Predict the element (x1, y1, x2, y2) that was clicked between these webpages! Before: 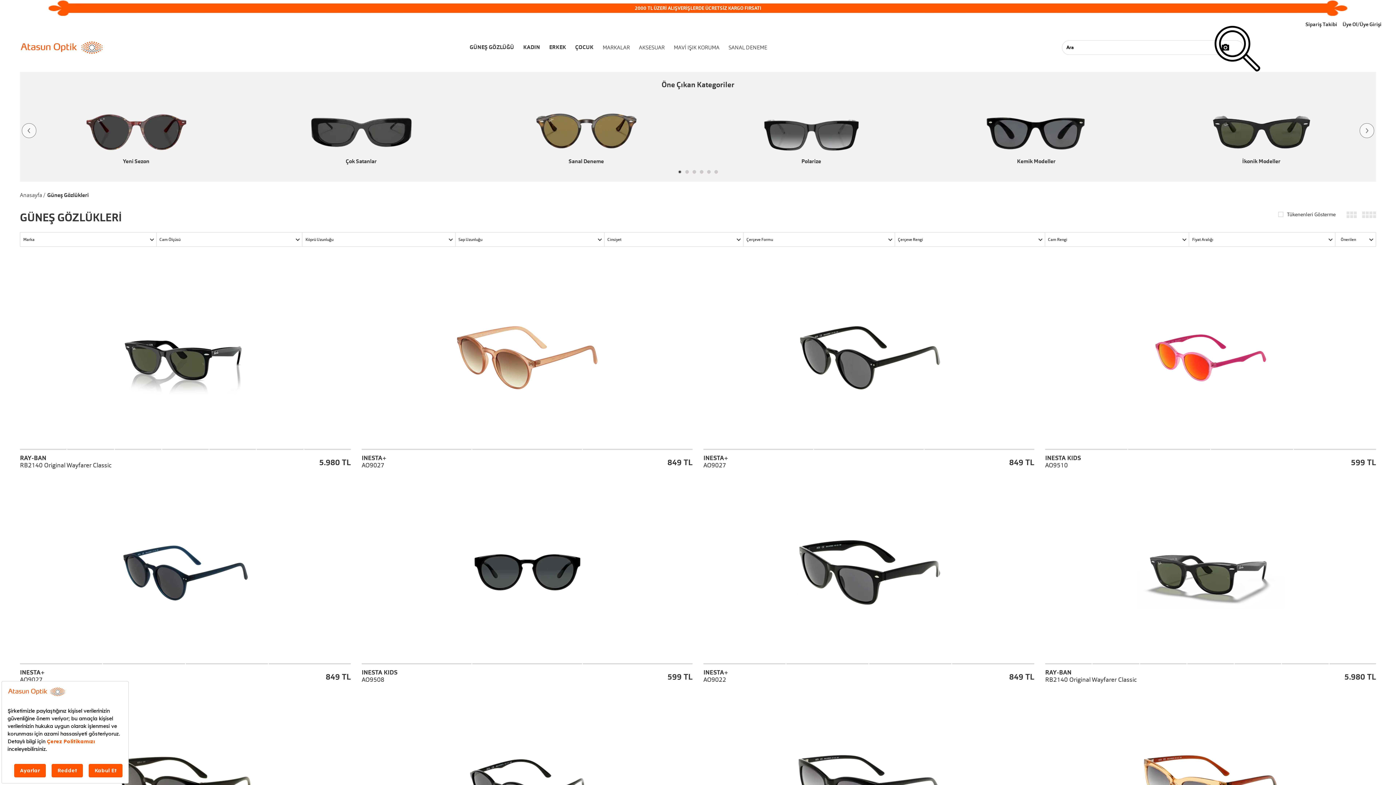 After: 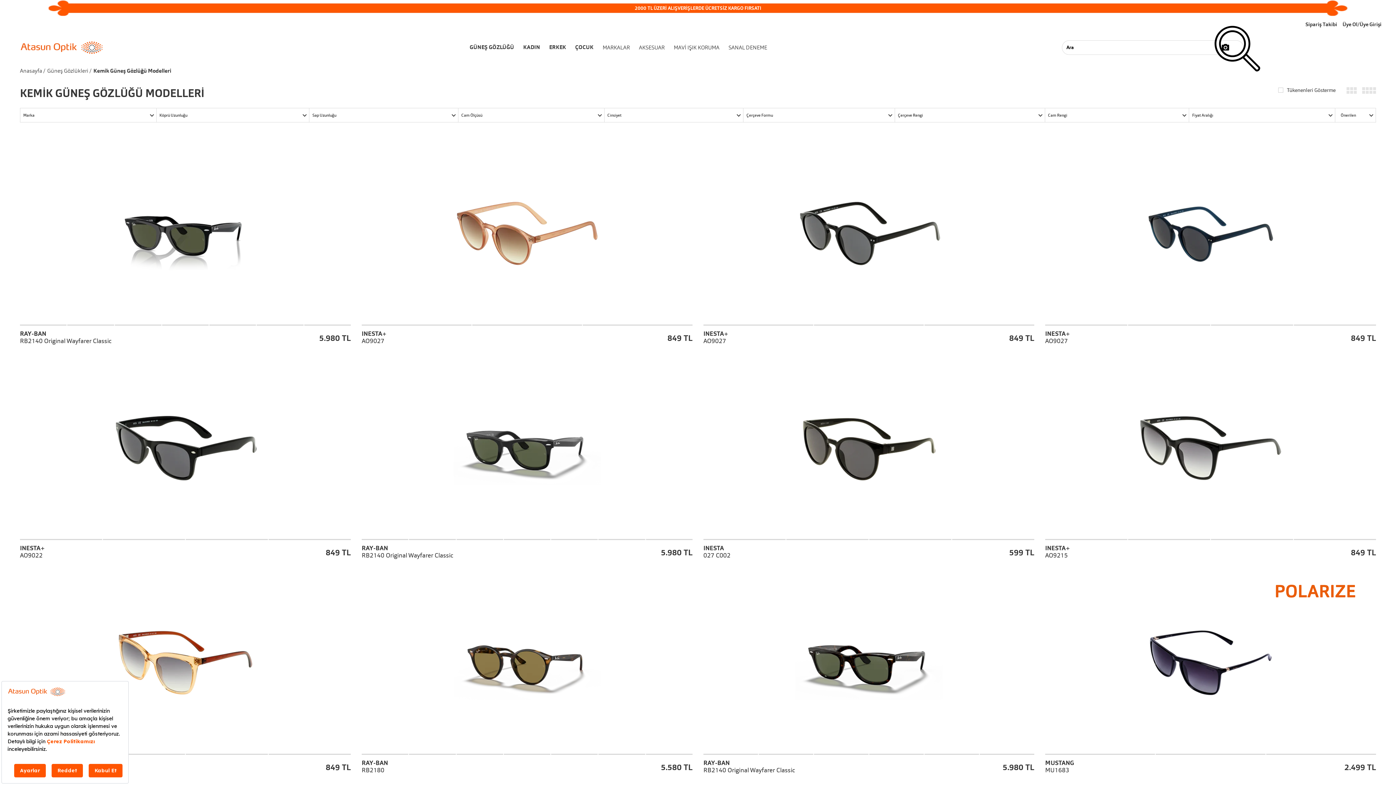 Action: bbox: (924, 92, 1149, 170) label: Kemik Modeller